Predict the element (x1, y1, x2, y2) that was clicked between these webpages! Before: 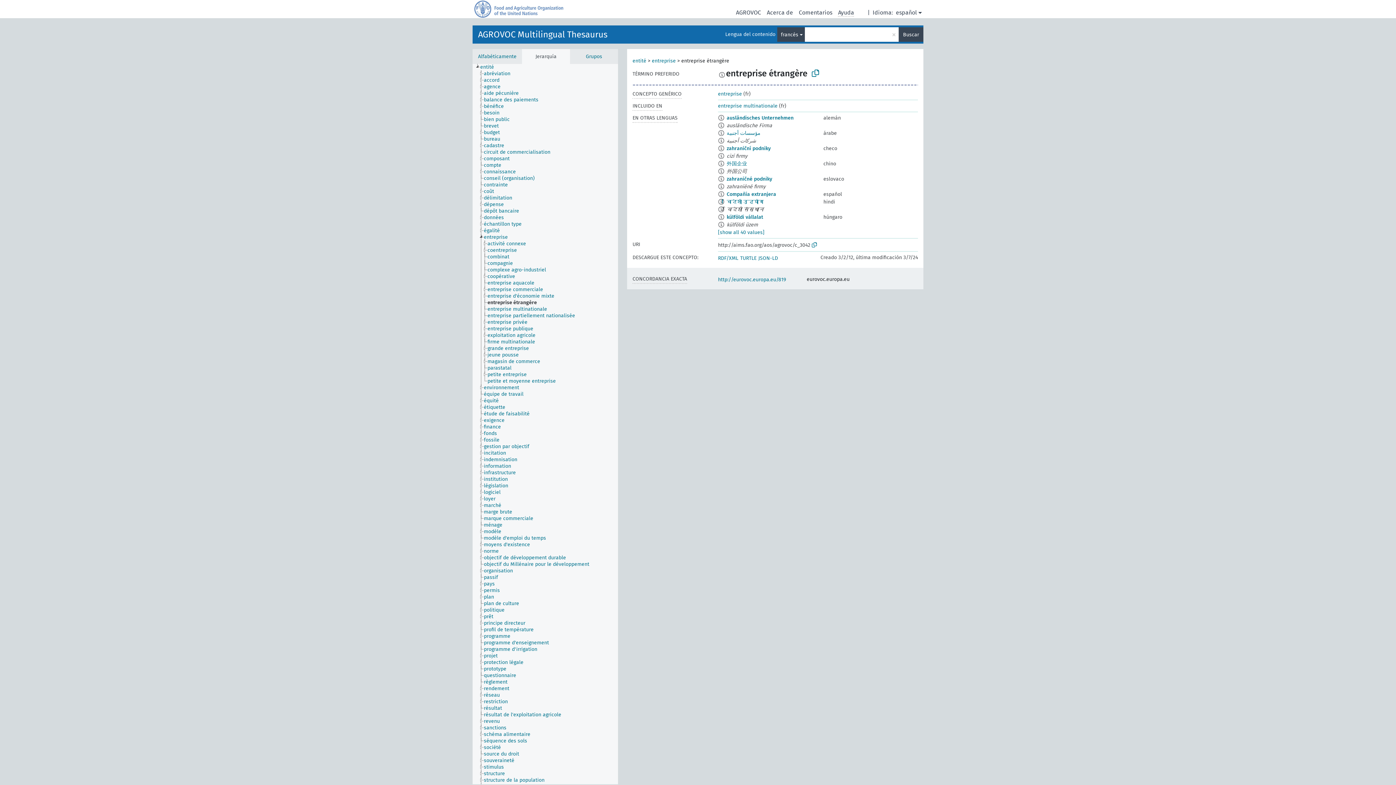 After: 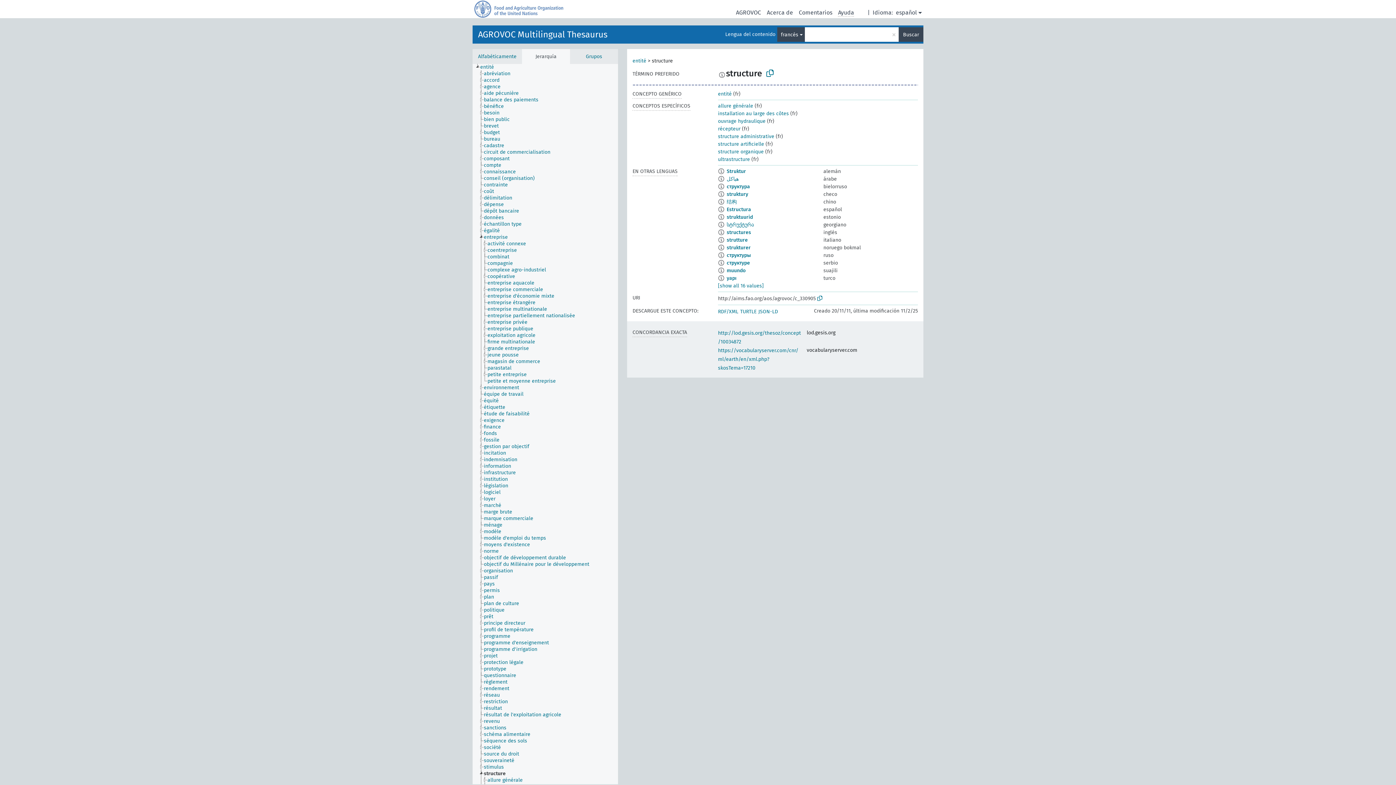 Action: label: structure bbox: (483, 770, 511, 777)